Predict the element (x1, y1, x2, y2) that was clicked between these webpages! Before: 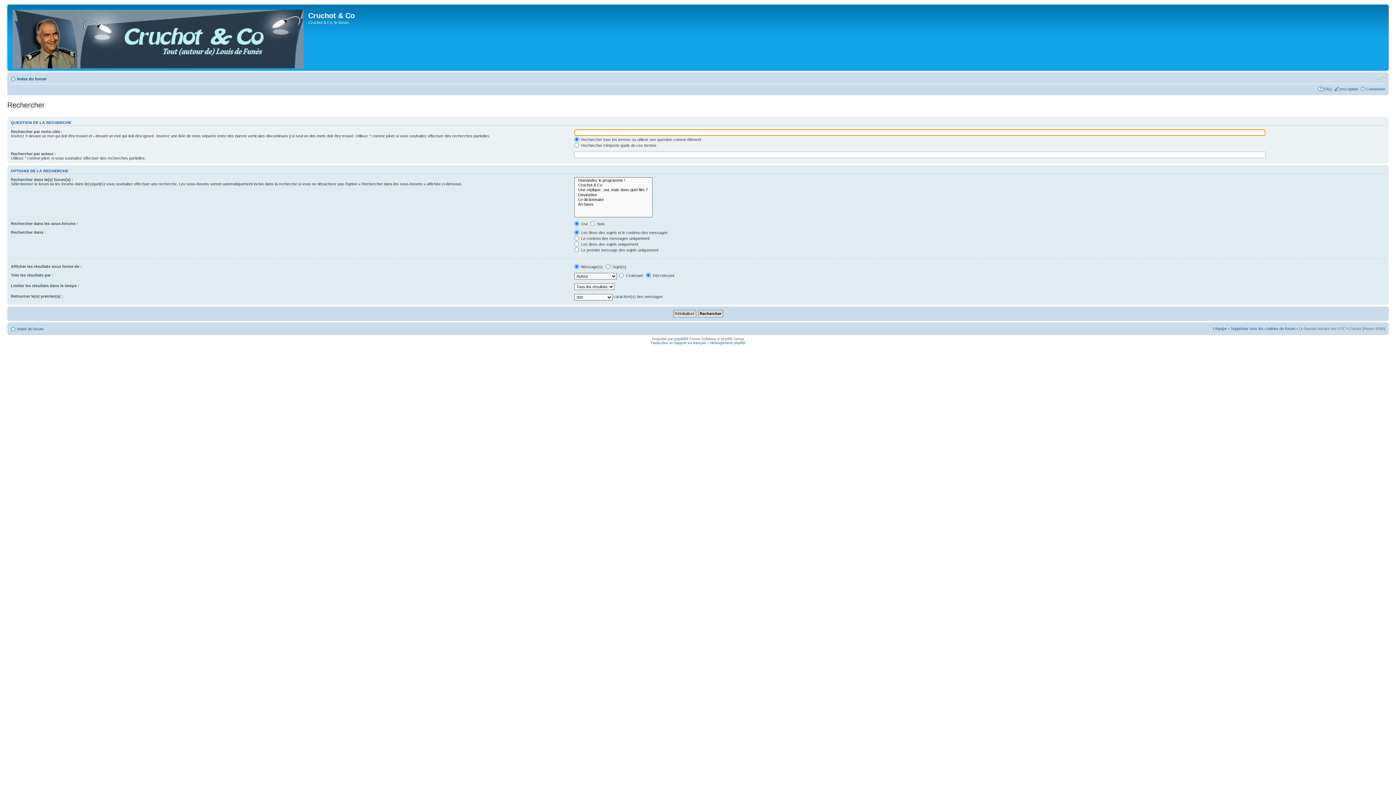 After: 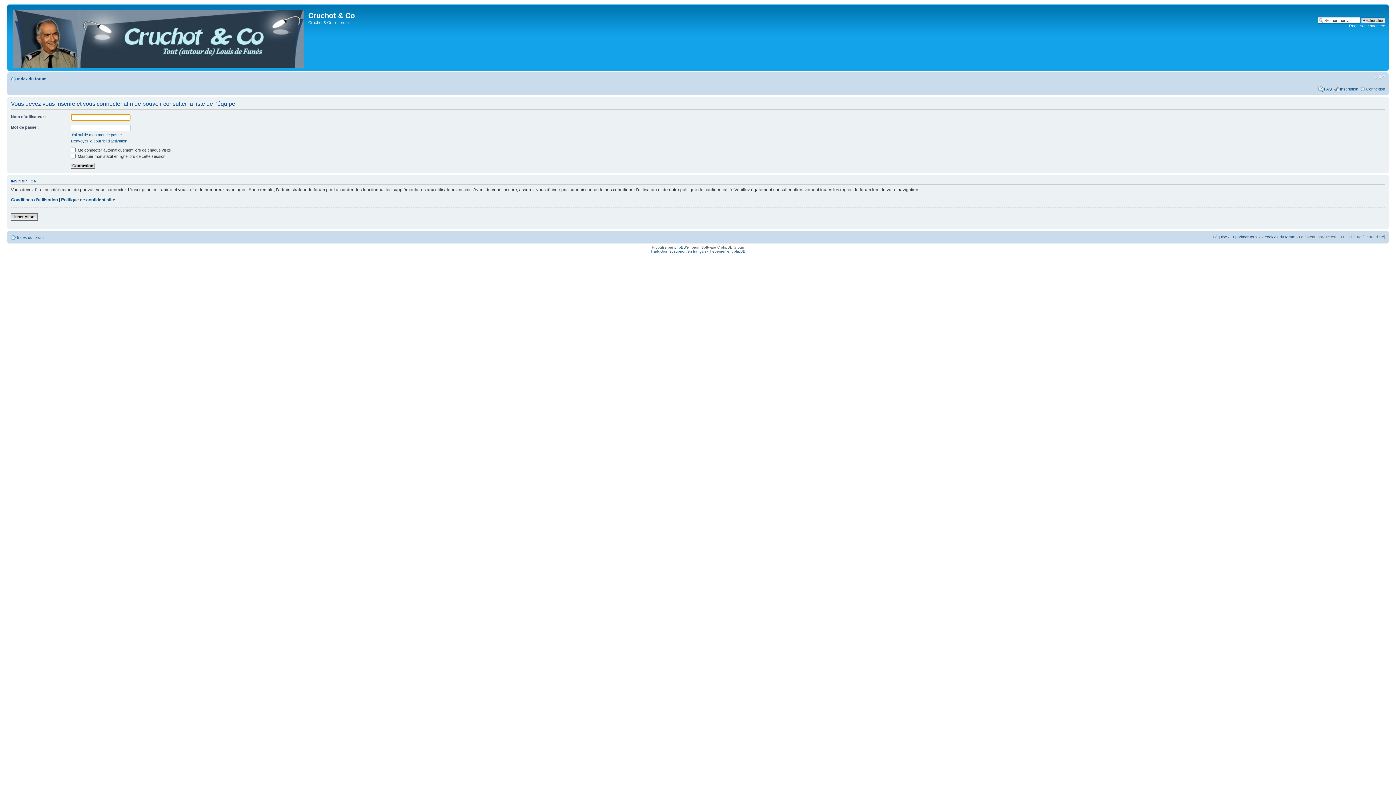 Action: bbox: (1213, 326, 1227, 330) label: L’équipe